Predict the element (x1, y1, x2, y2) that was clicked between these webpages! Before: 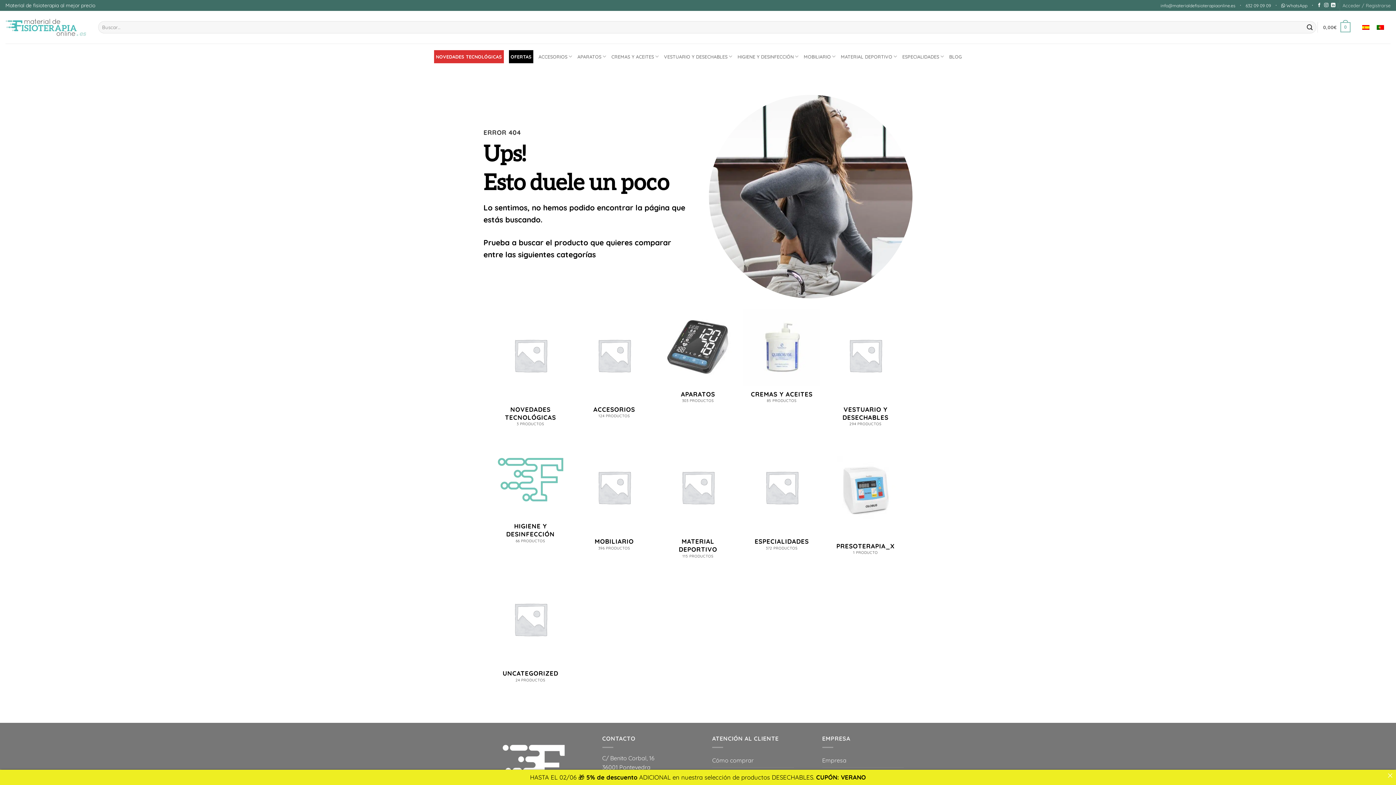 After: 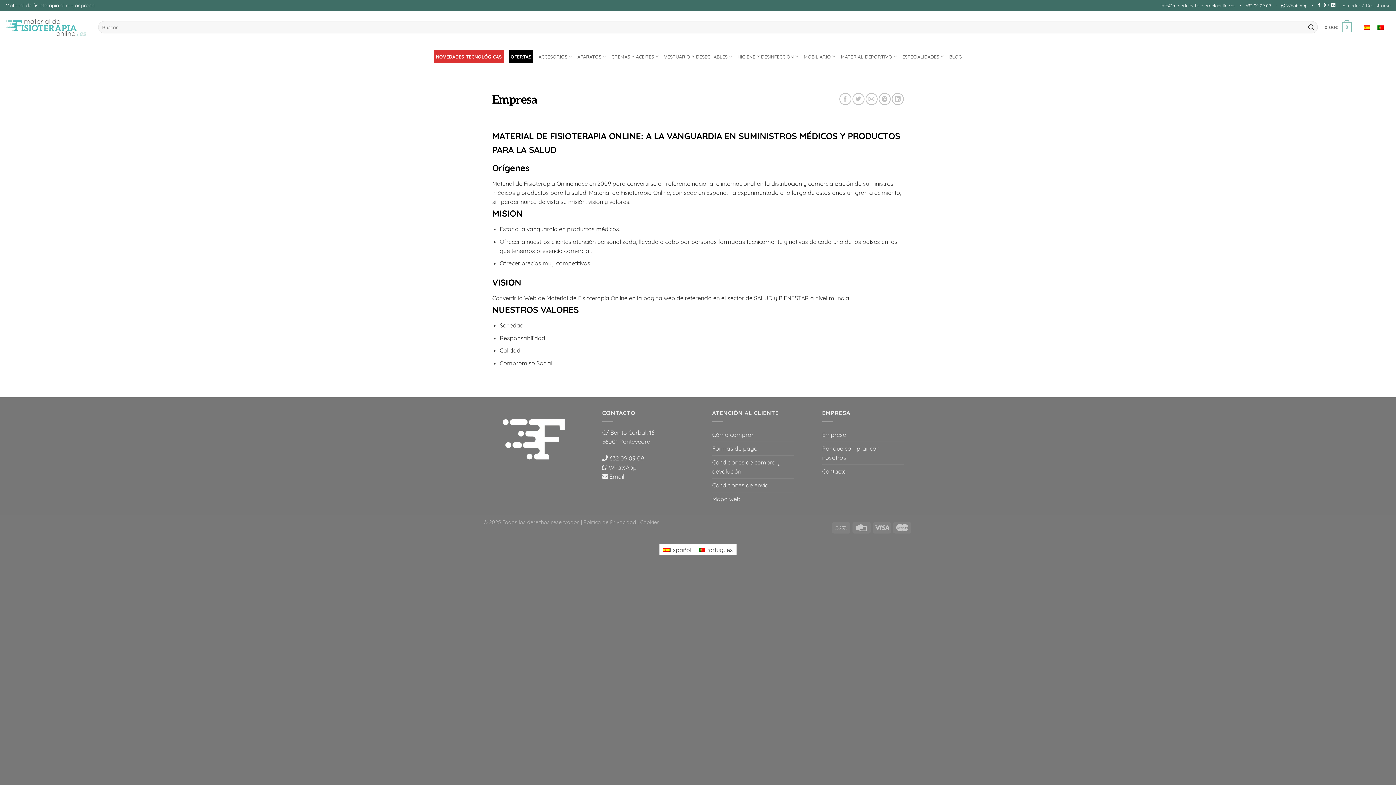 Action: label: Empresa bbox: (822, 754, 846, 767)